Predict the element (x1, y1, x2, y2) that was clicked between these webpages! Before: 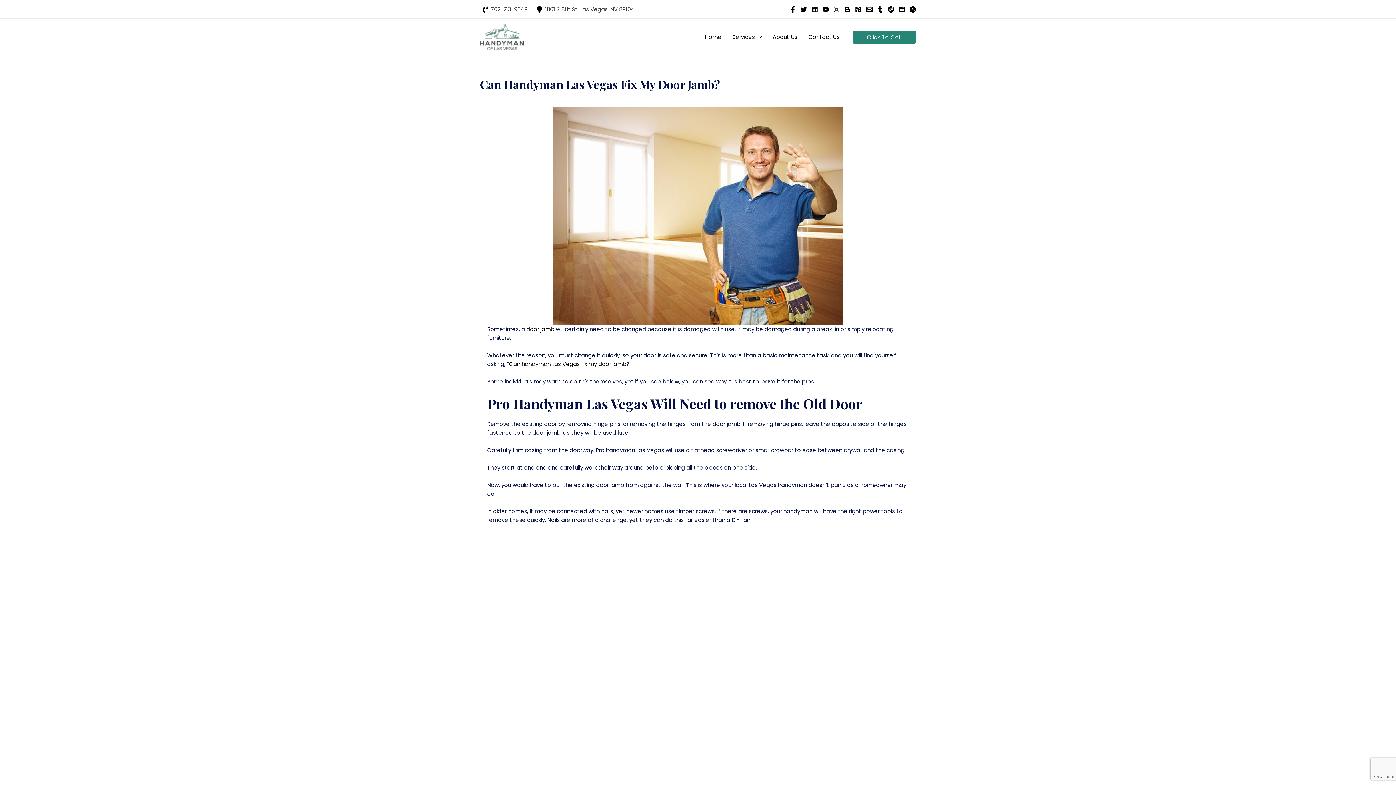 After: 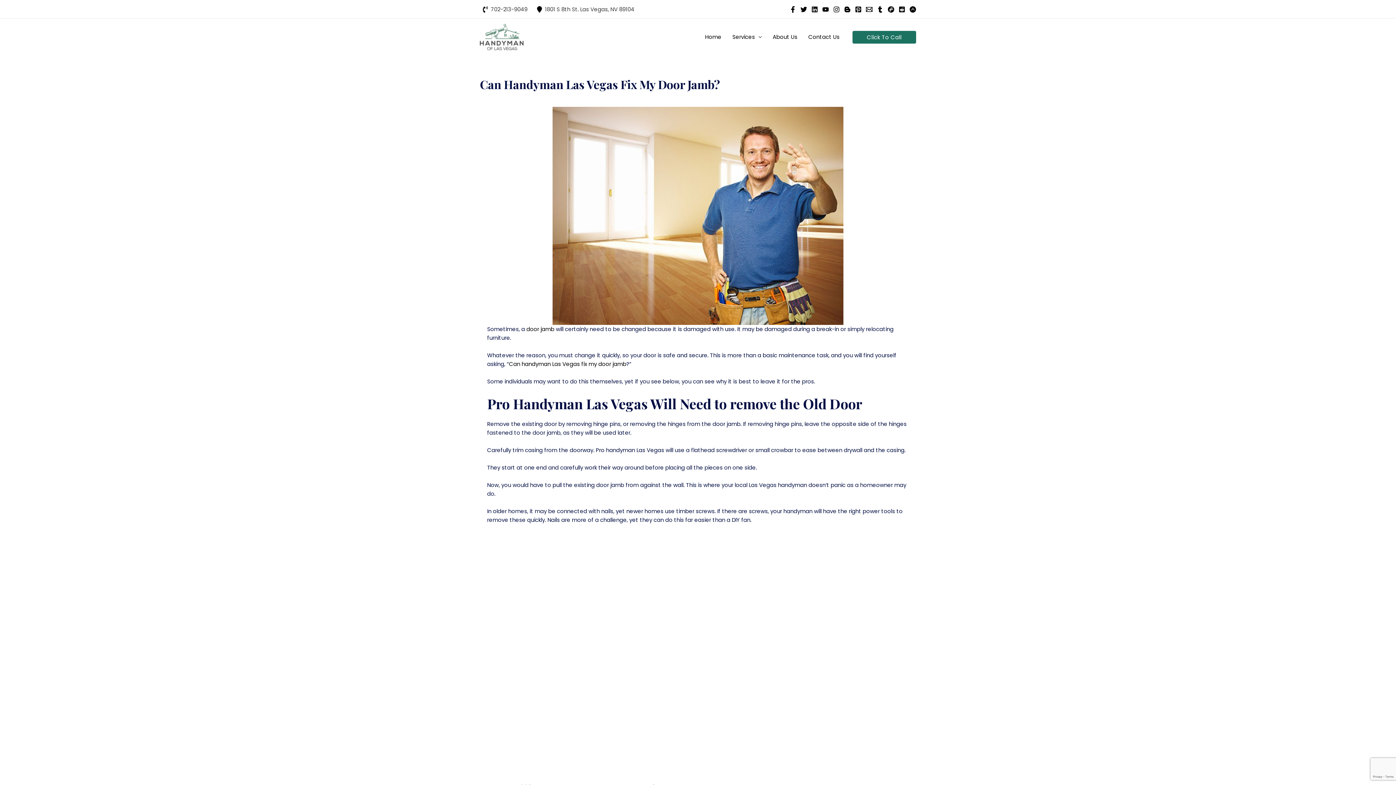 Action: bbox: (852, 30, 916, 43) label: Click To Call